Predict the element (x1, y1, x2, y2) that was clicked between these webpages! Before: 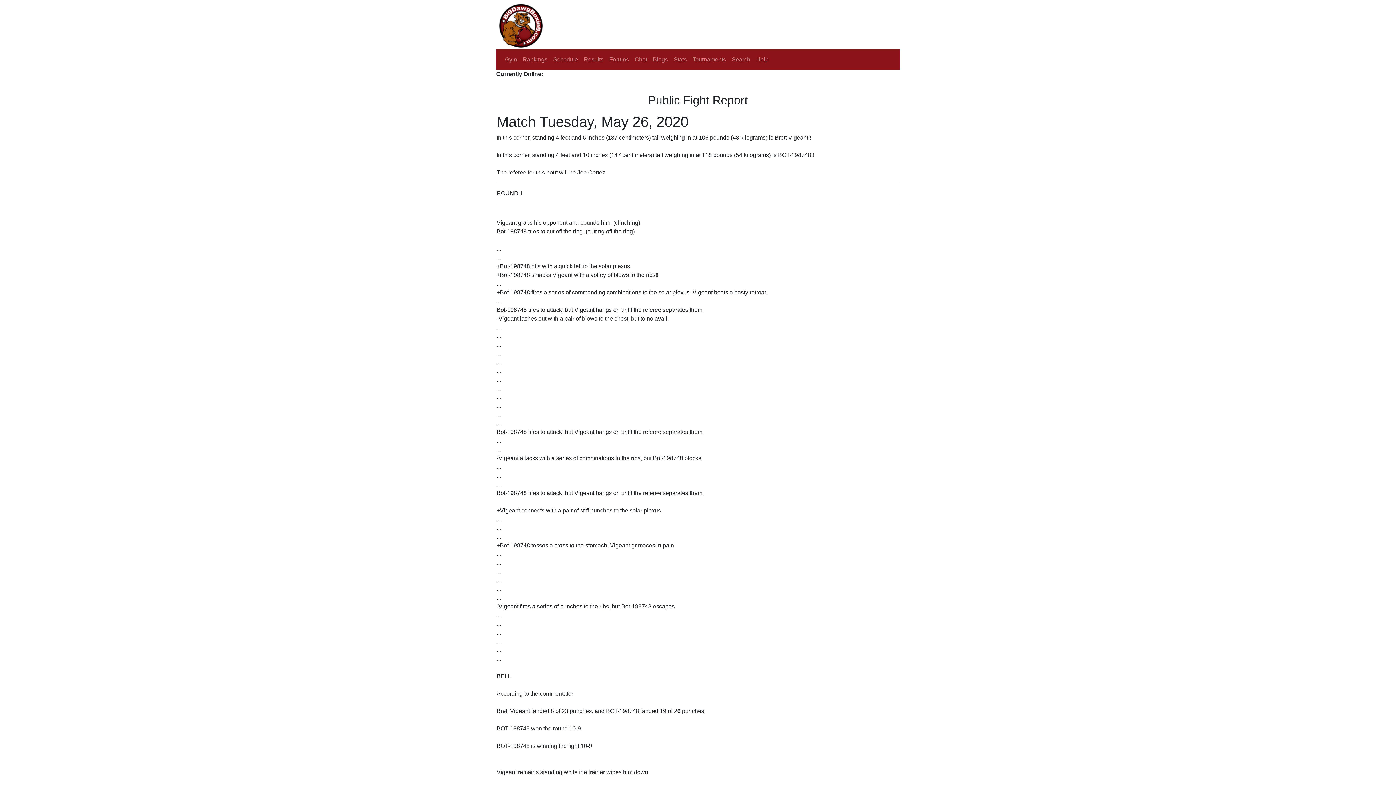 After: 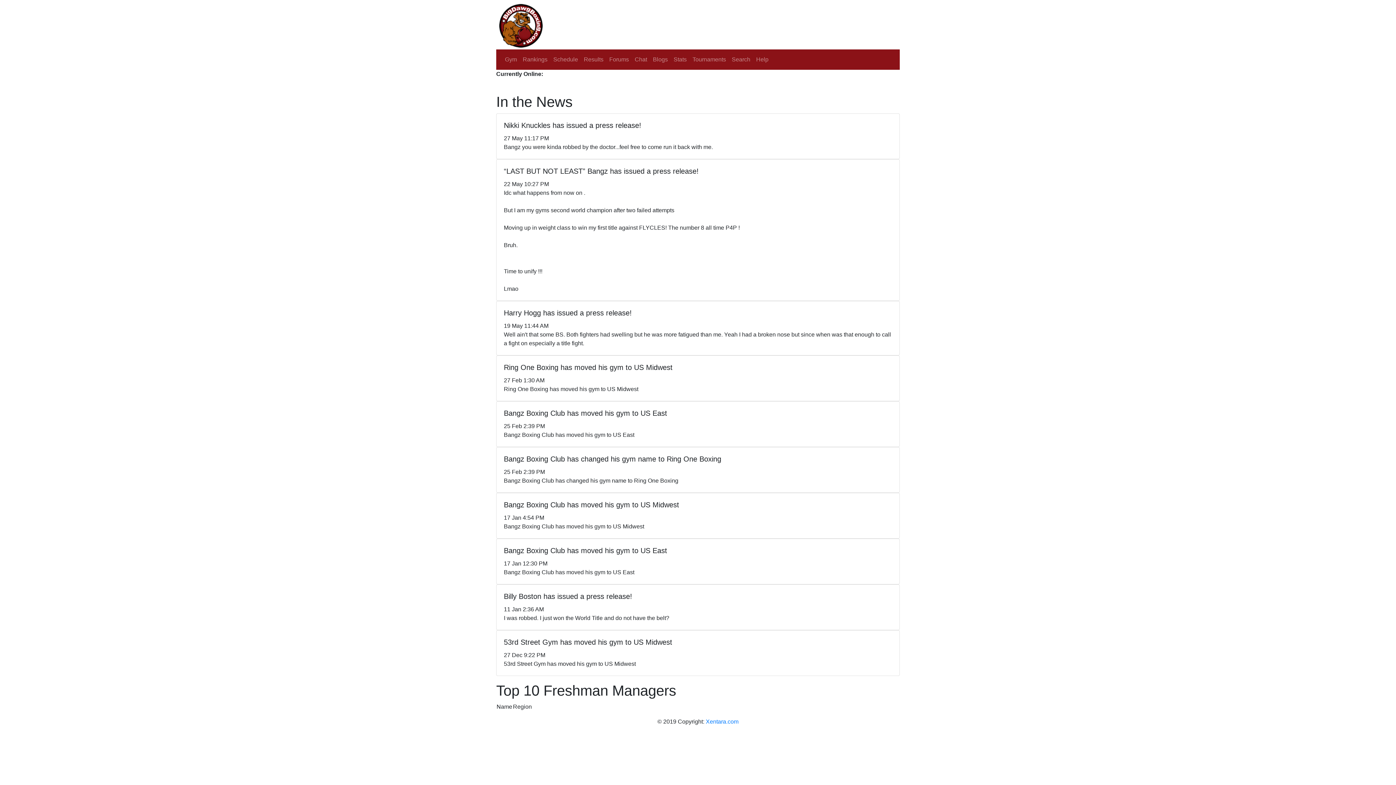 Action: bbox: (496, 21, 545, 27)